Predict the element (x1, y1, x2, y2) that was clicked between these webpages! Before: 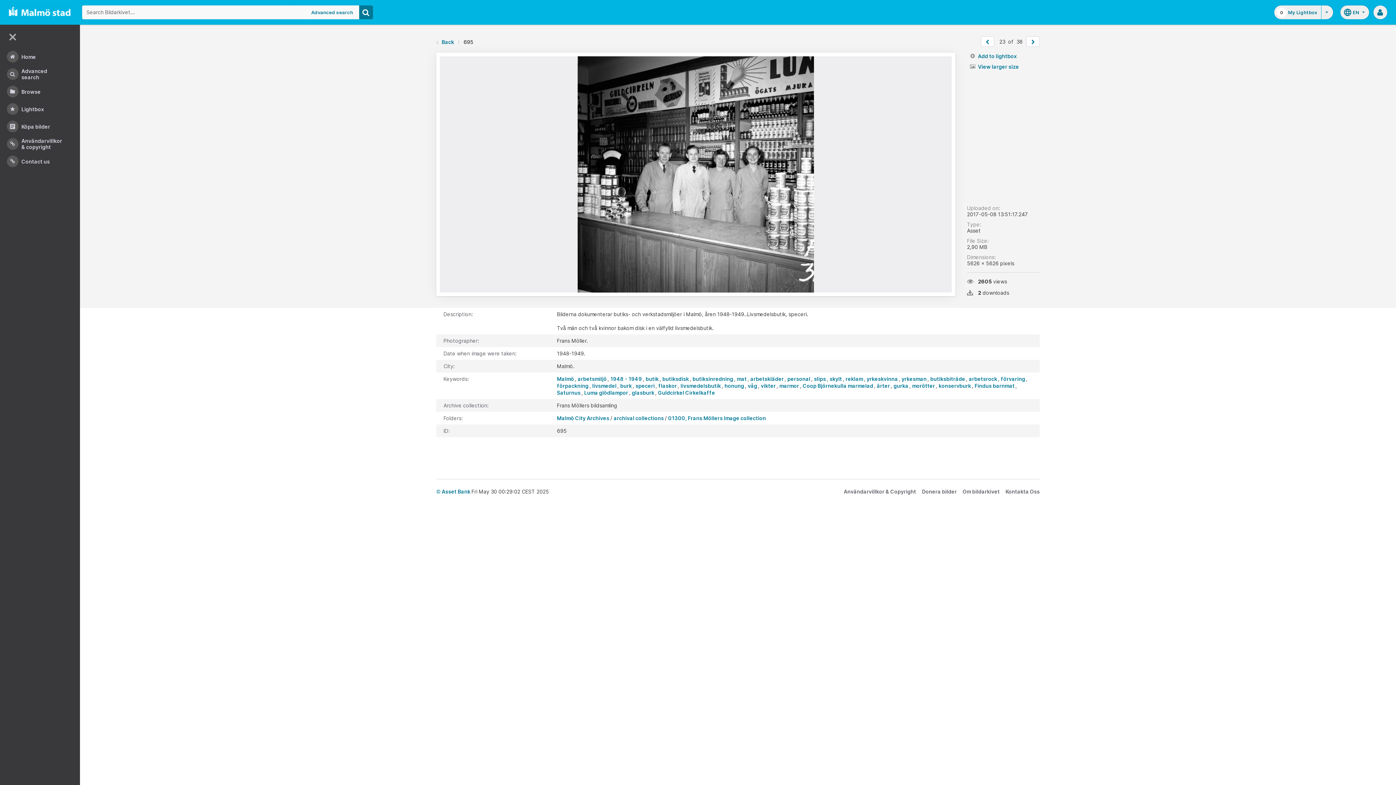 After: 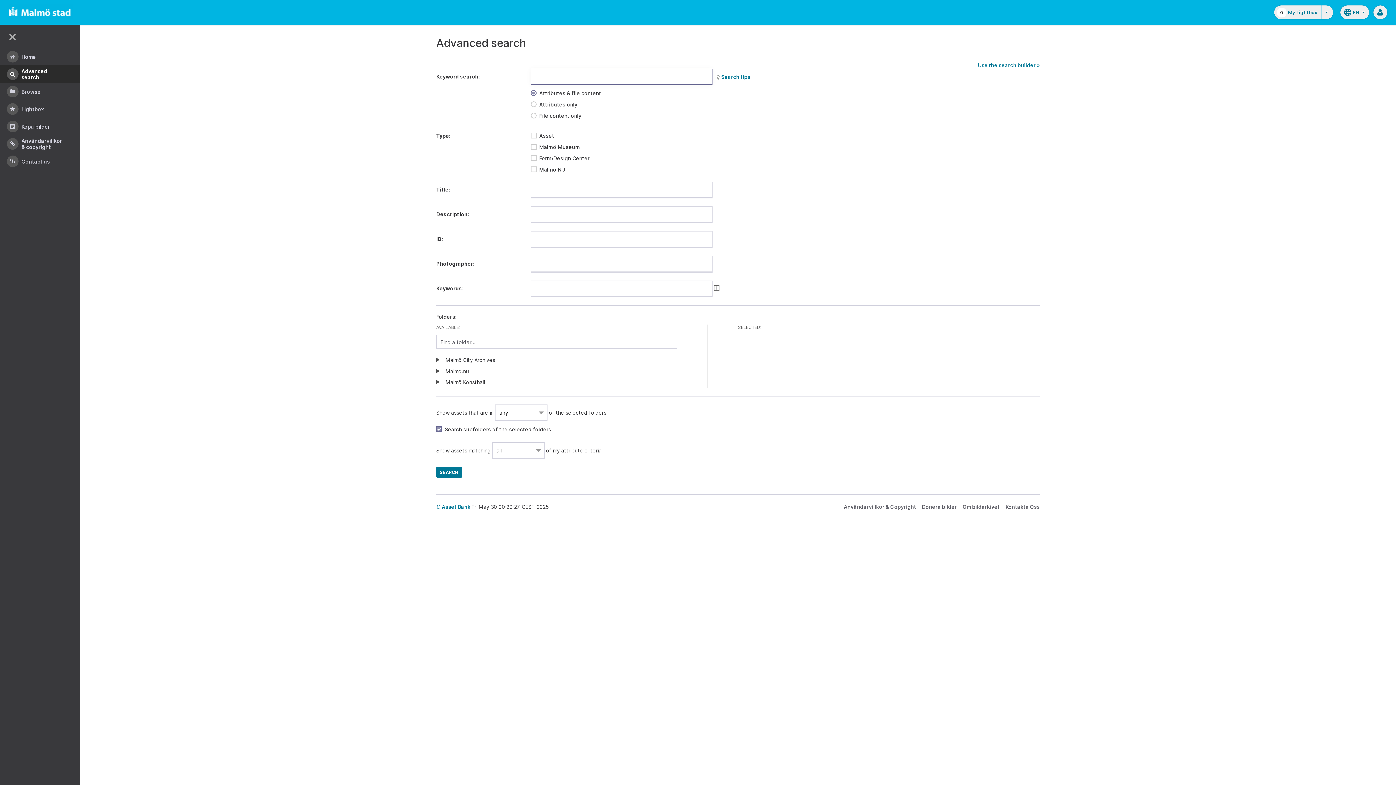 Action: label: Advanced search bbox: (0, 65, 80, 82)